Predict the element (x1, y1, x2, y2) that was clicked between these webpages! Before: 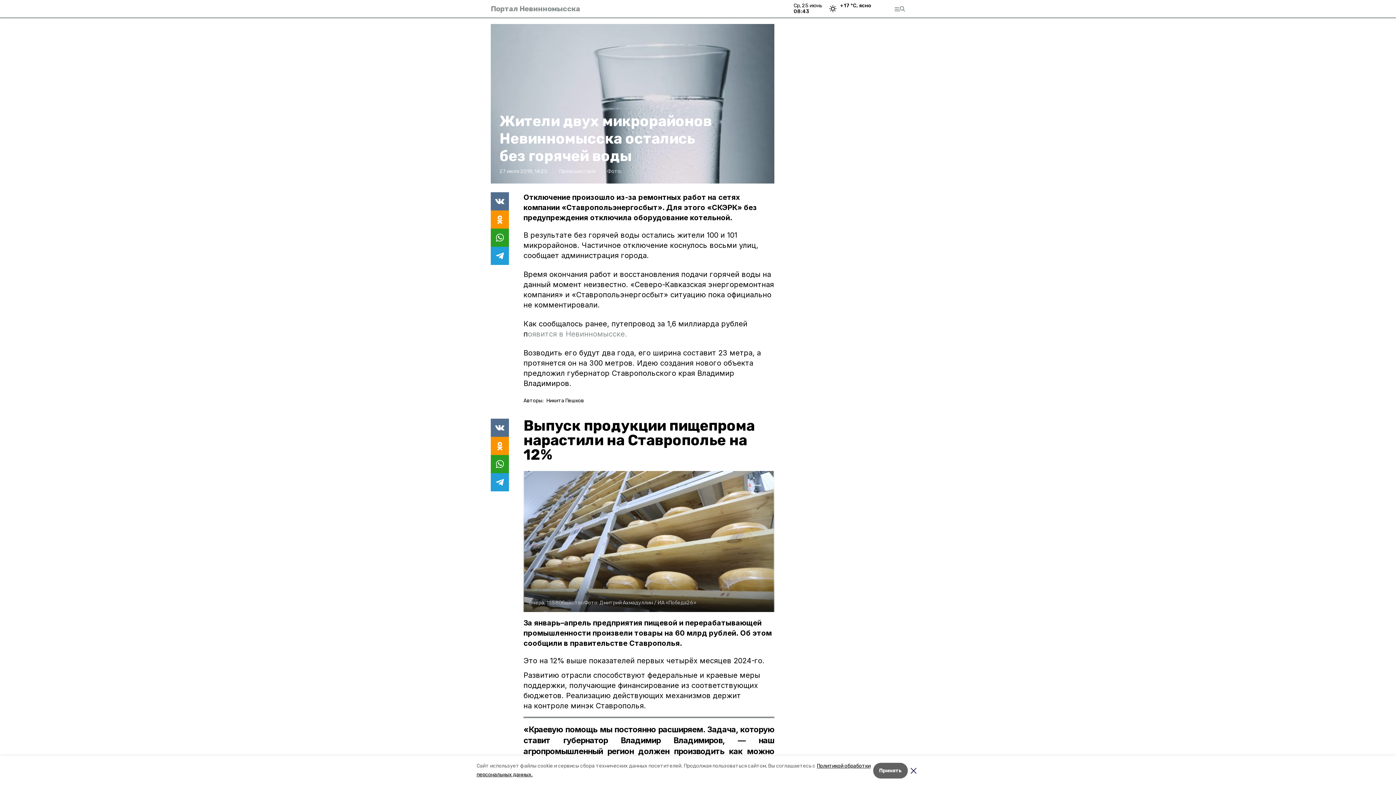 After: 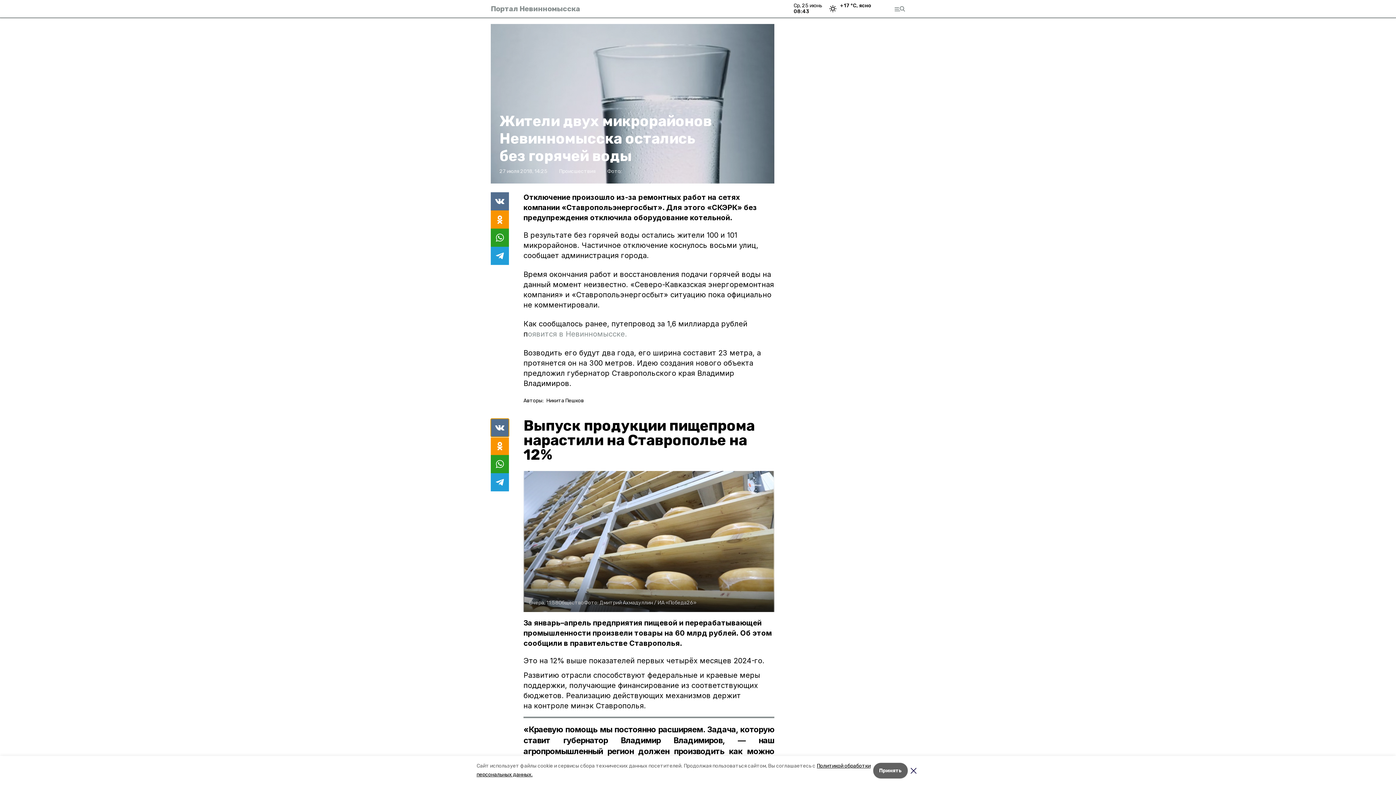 Action: bbox: (490, 418, 509, 437)